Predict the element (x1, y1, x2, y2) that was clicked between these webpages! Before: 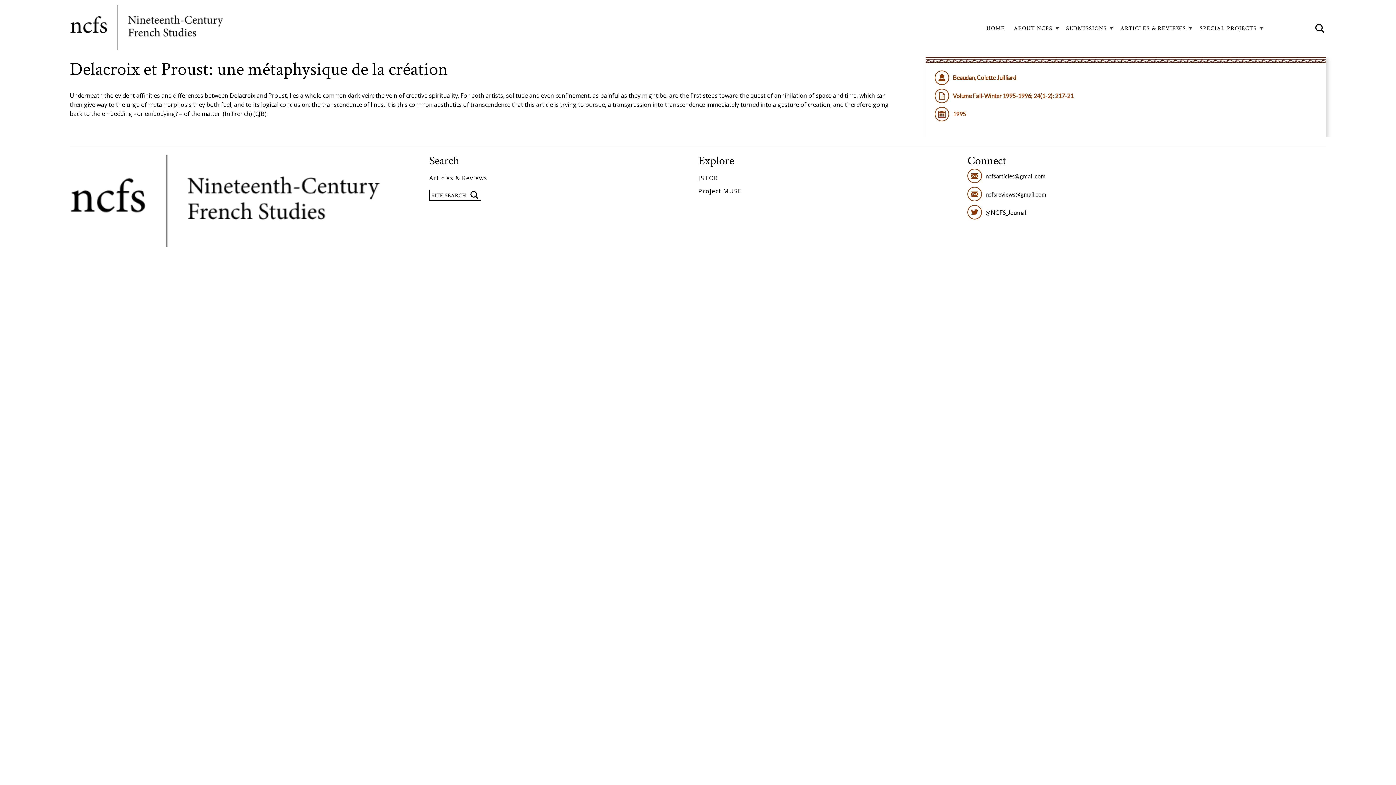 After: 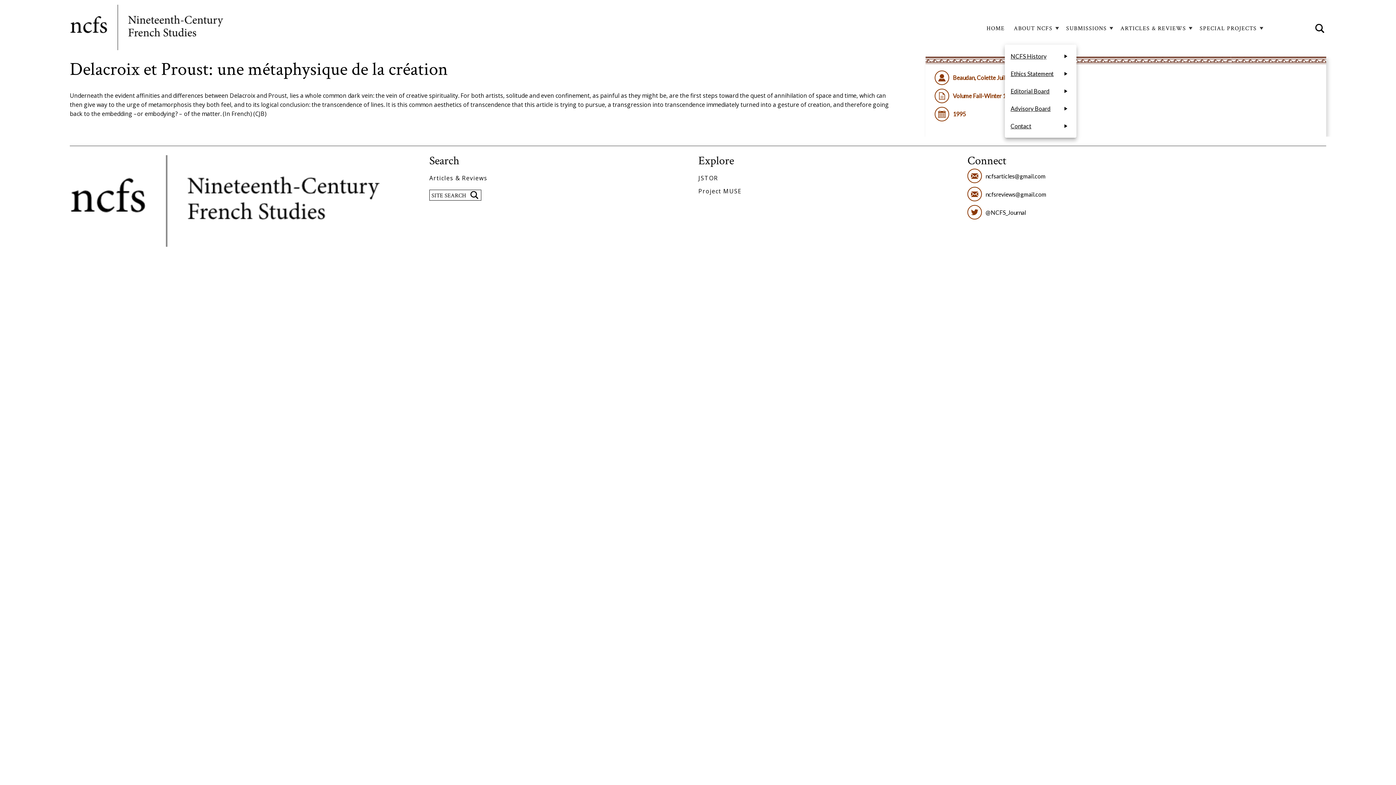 Action: label: ABOUT NCFS bbox: (1014, 21, 1057, 34)